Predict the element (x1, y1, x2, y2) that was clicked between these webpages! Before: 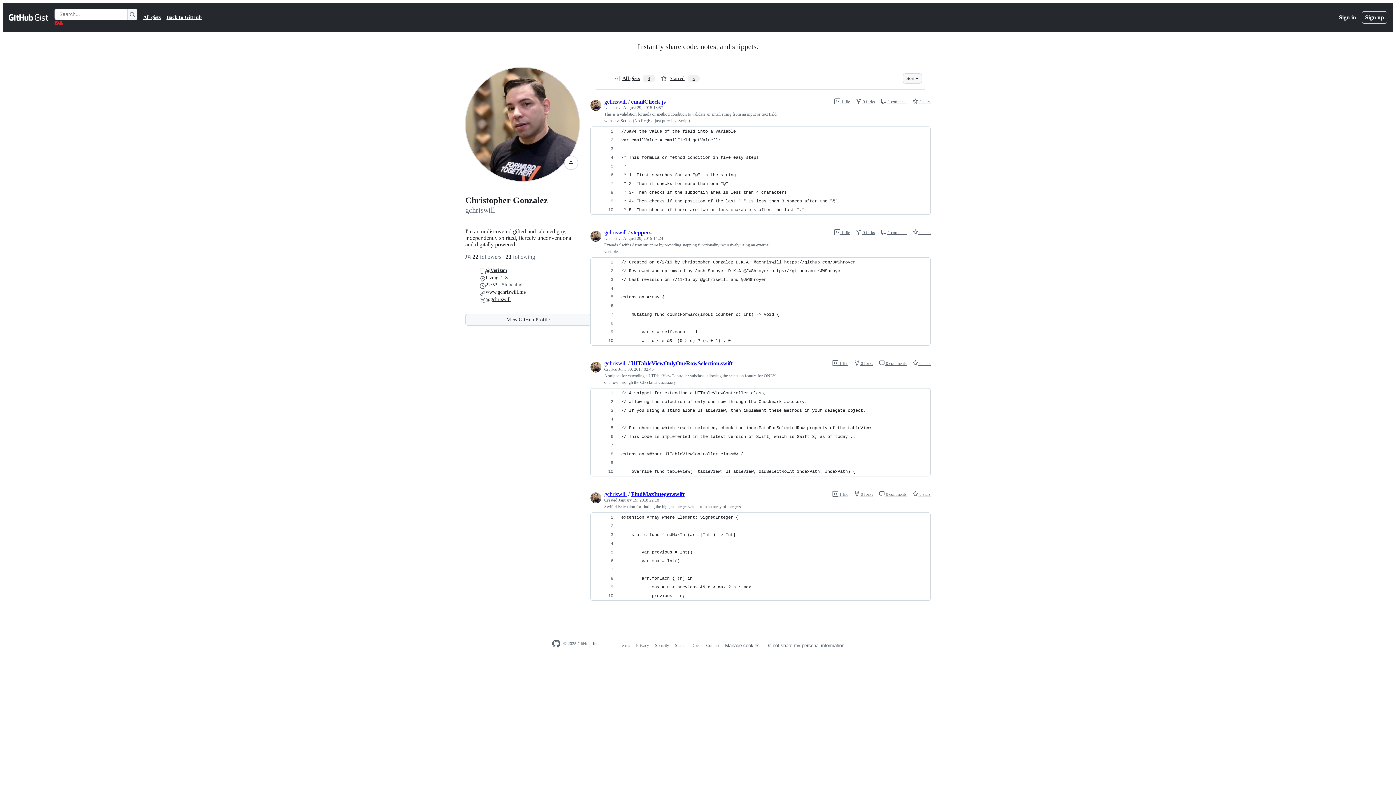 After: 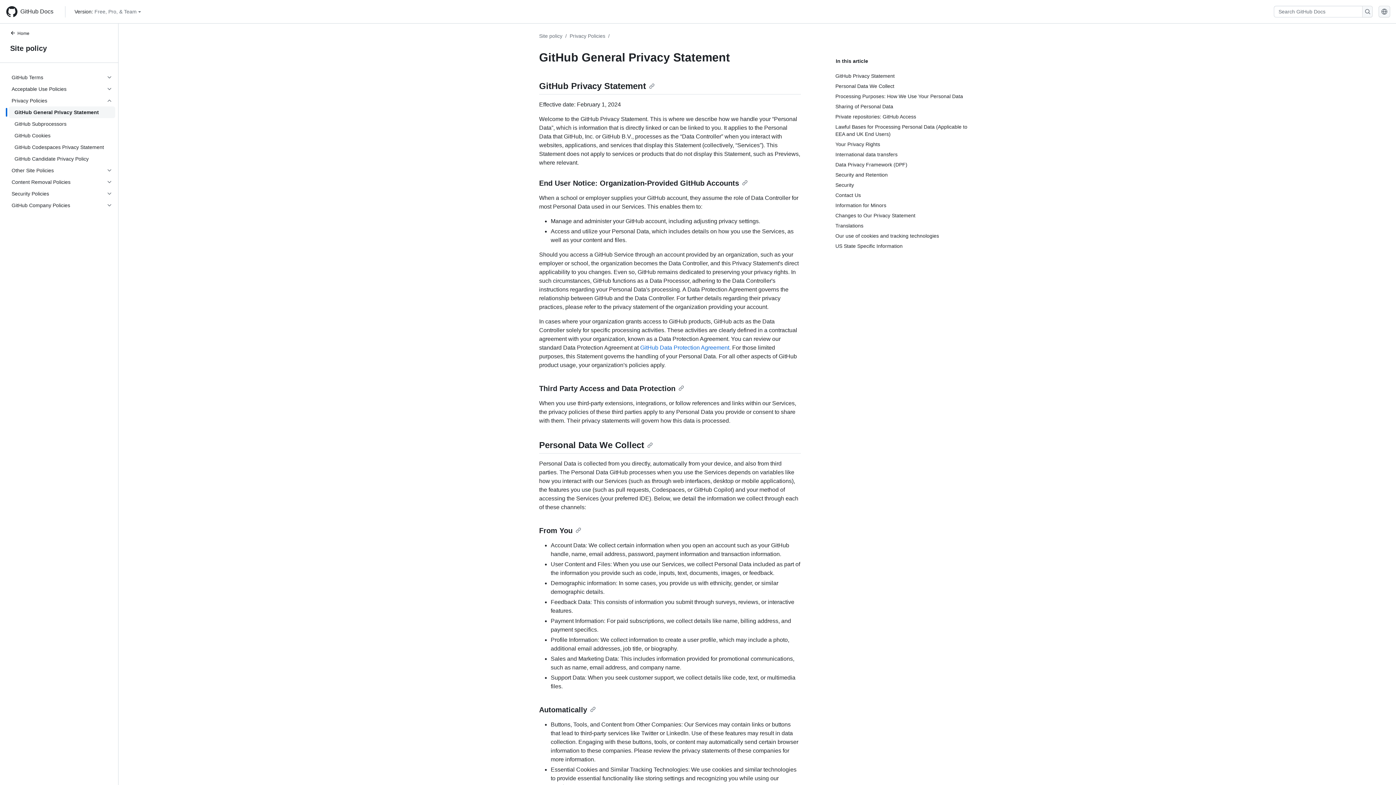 Action: label: Privacy bbox: (636, 643, 649, 648)